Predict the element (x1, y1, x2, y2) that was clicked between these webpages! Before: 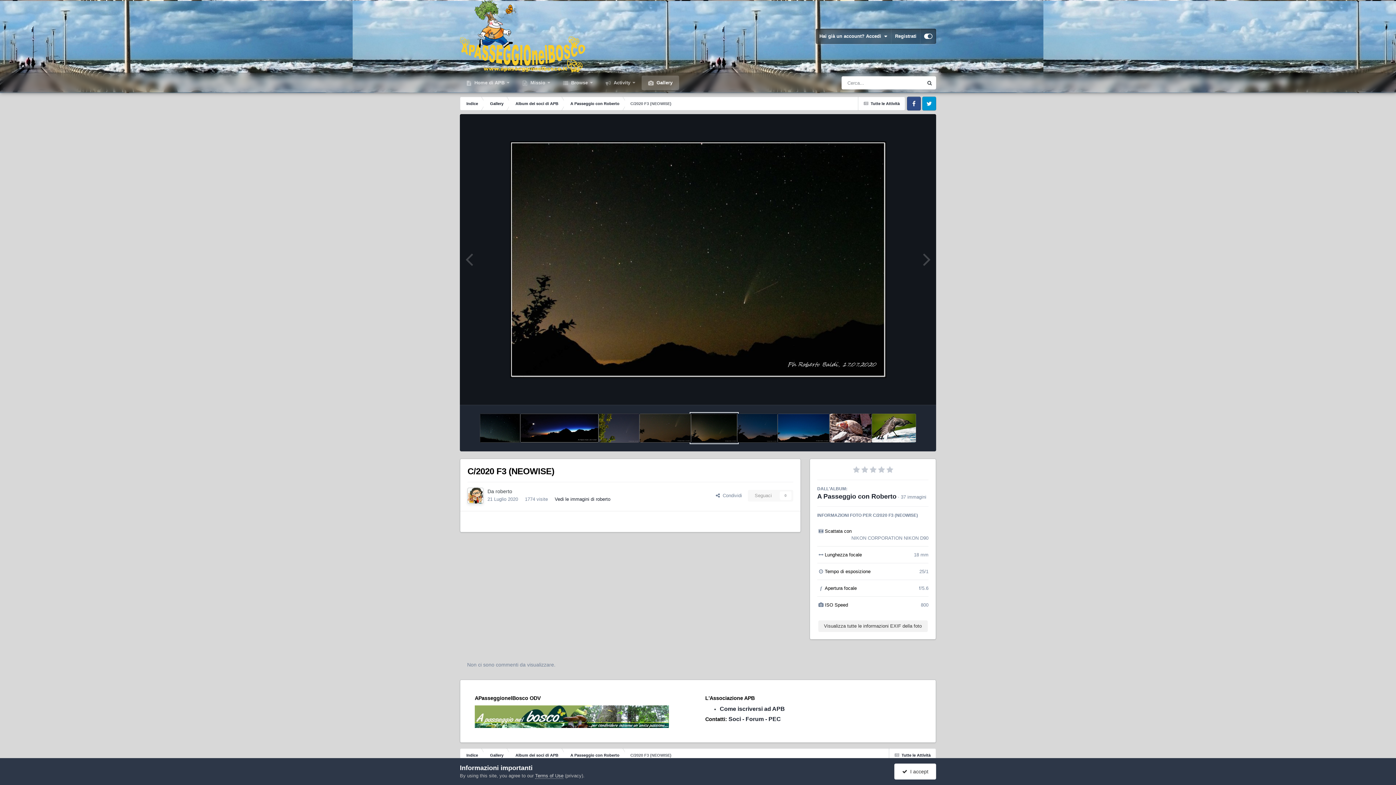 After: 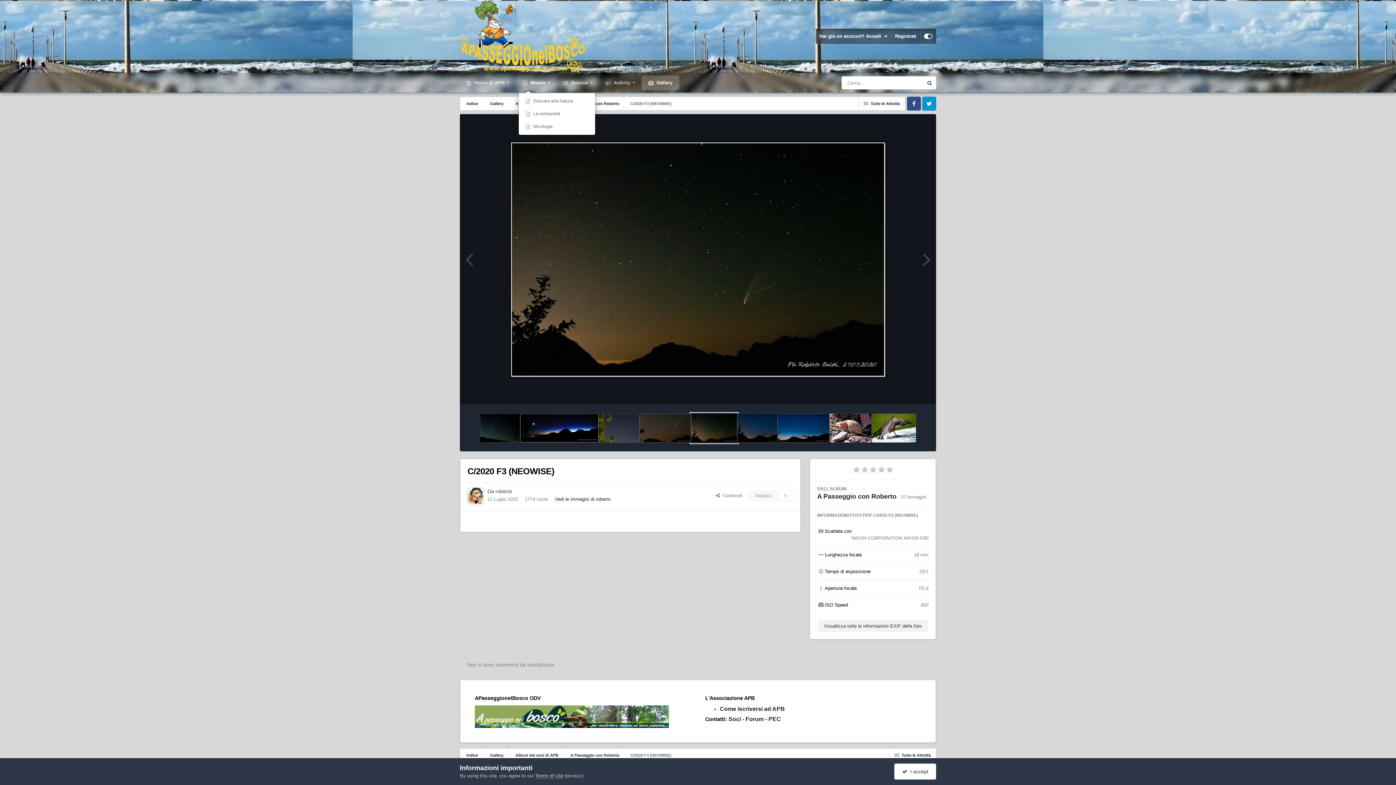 Action: bbox: (516, 75, 556, 90) label:  Missio 